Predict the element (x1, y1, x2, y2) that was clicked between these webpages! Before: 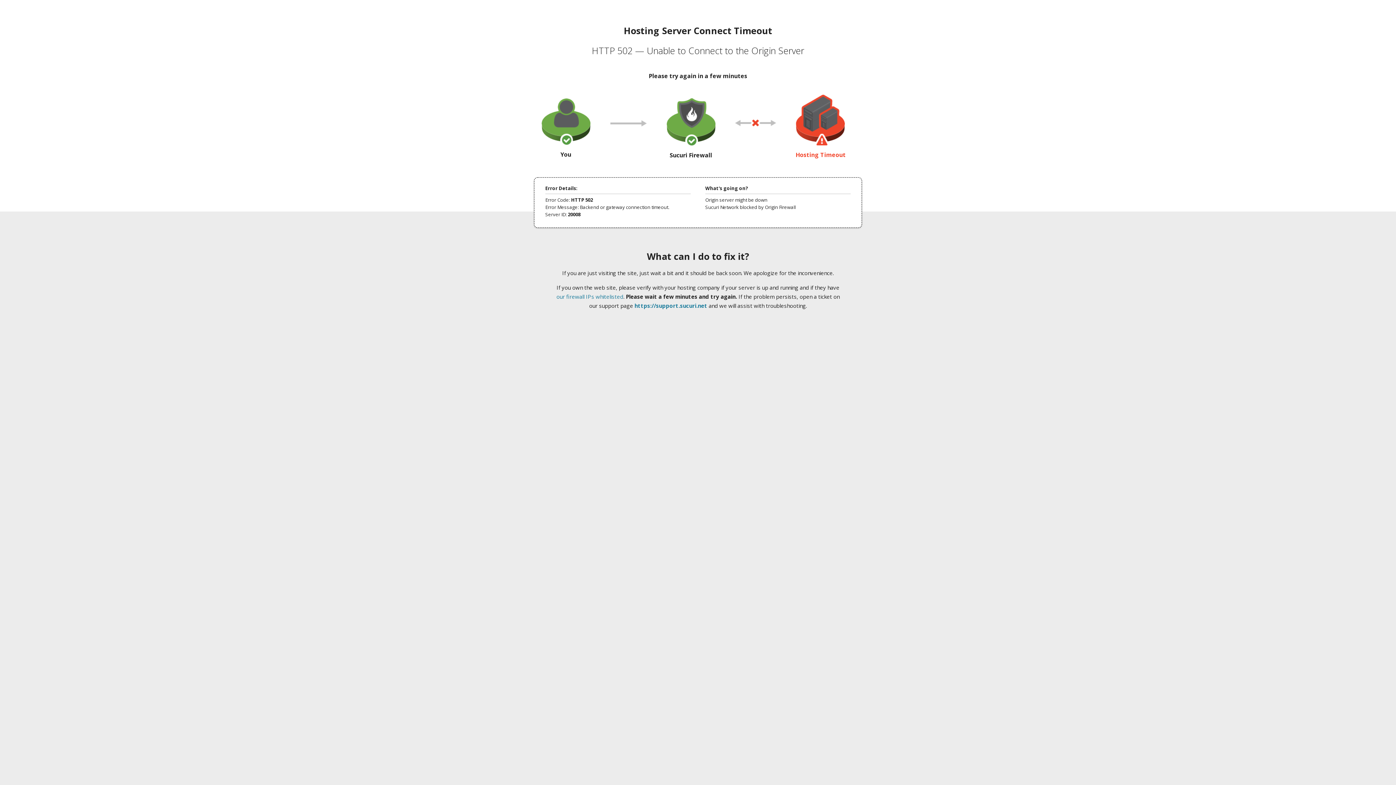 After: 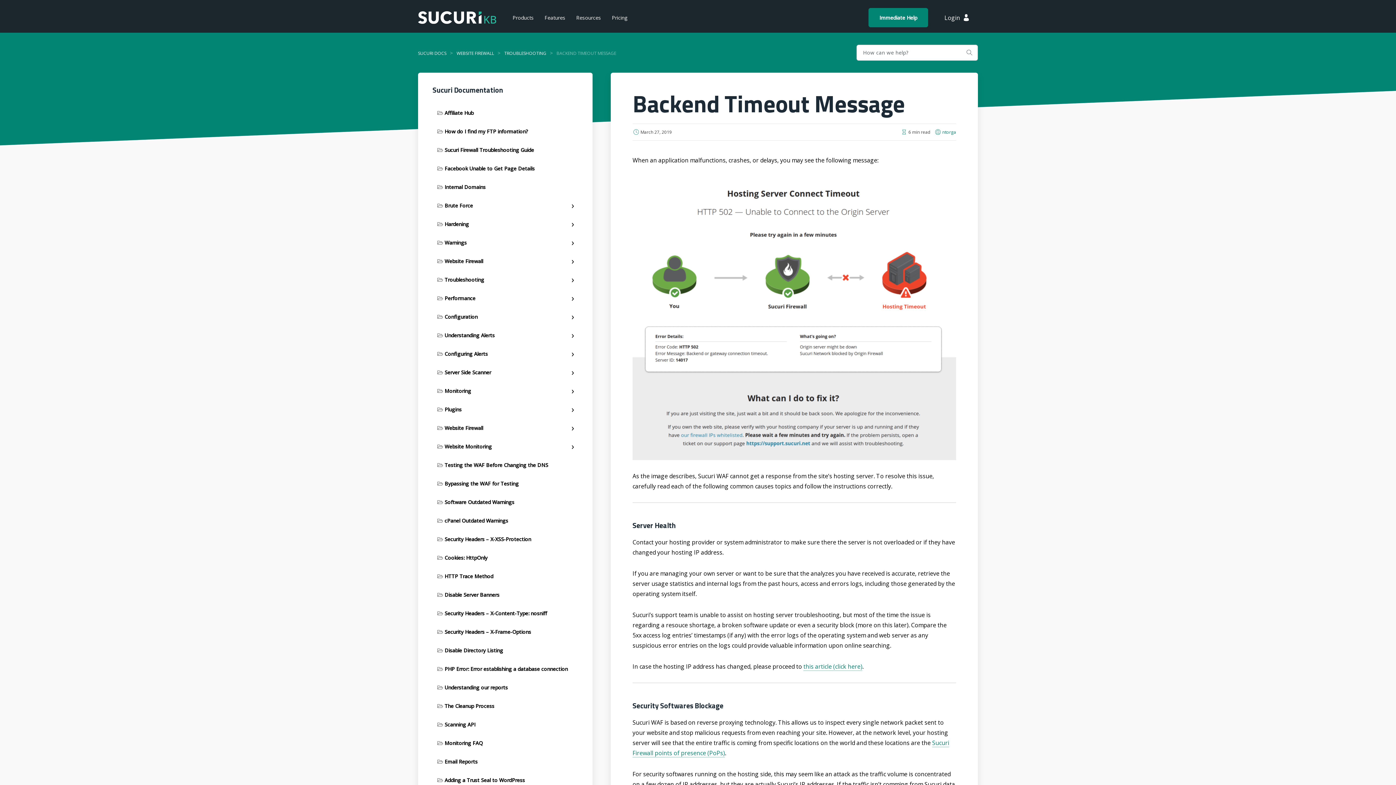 Action: bbox: (556, 293, 623, 300) label: our firewall IPs whitelisted